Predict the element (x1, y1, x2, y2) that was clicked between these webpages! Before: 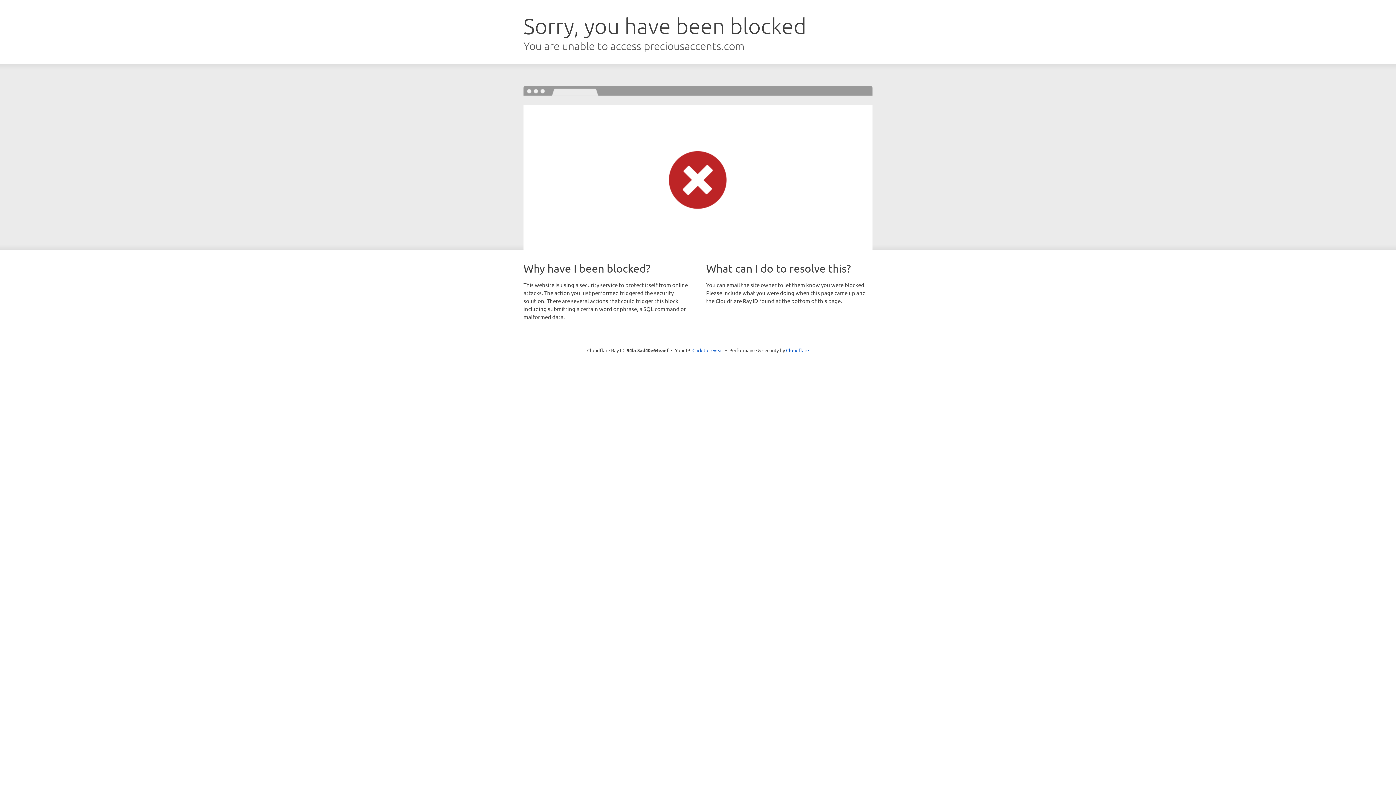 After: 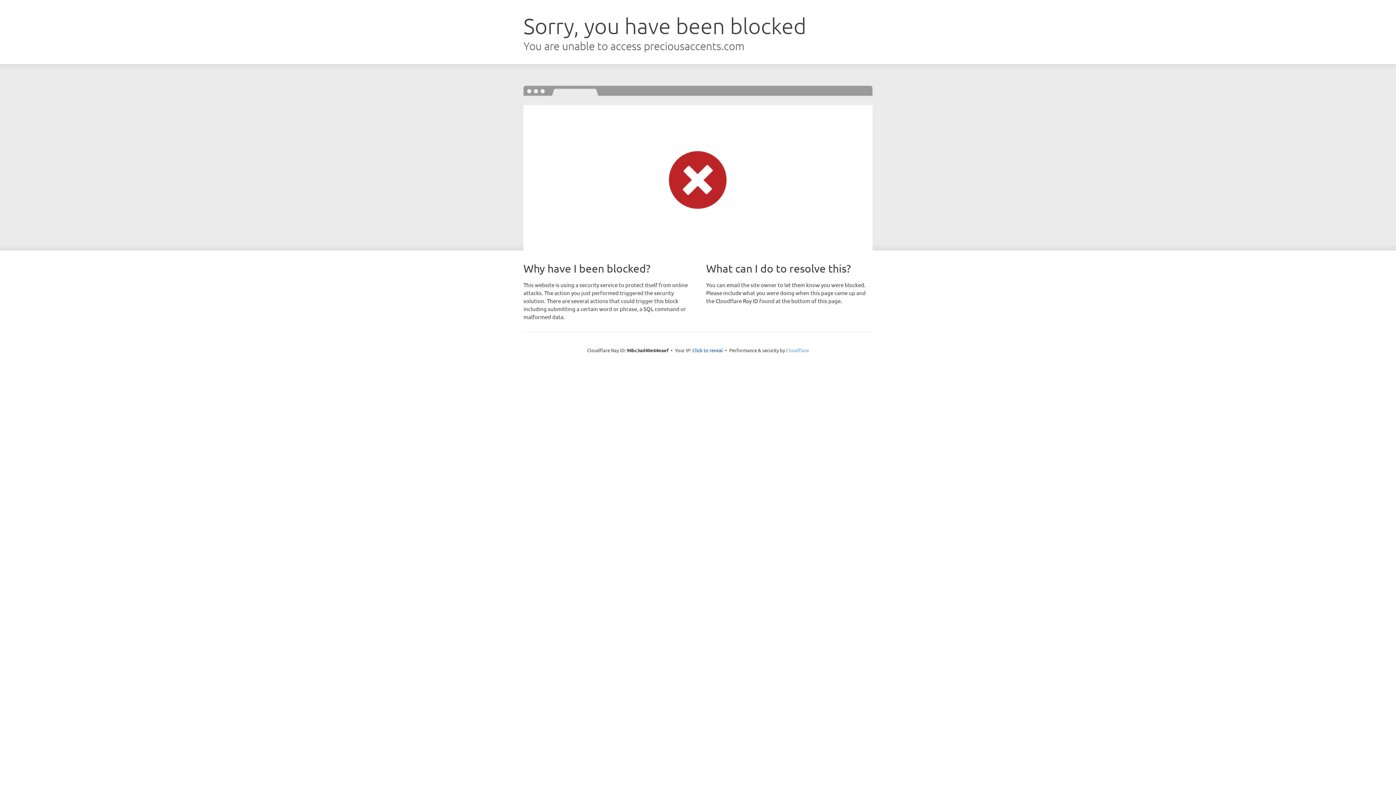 Action: label: Cloudflare bbox: (786, 347, 809, 353)